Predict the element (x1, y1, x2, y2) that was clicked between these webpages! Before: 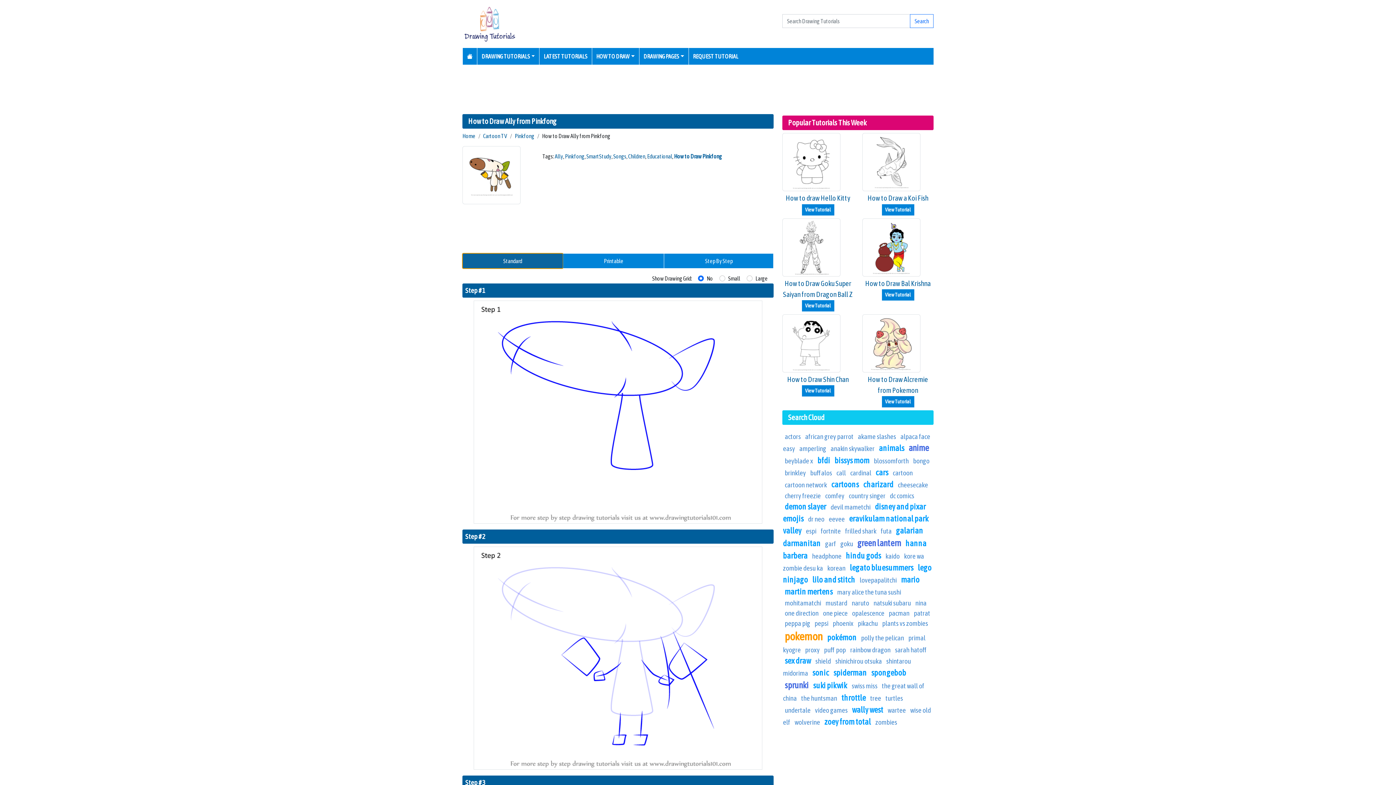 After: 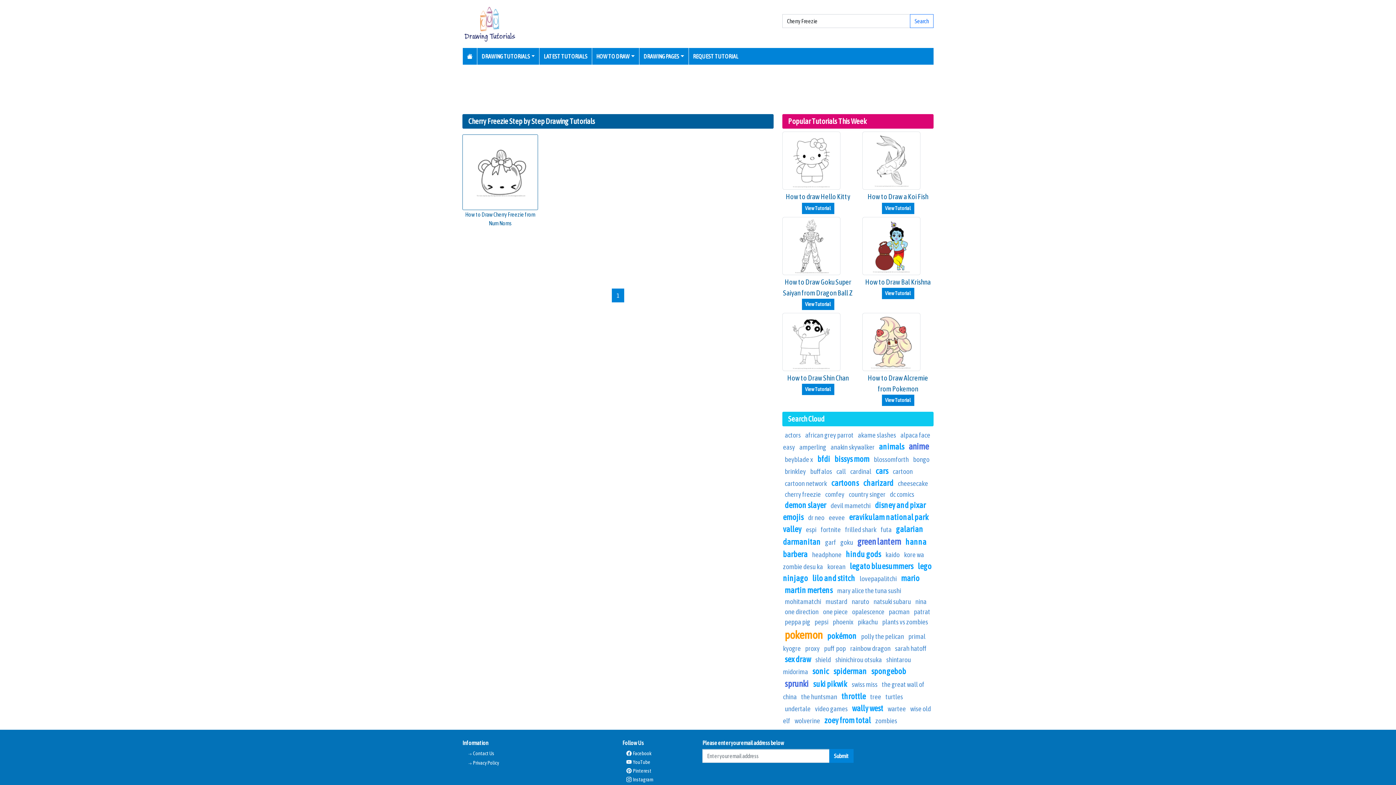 Action: label: cherry freezie bbox: (784, 491, 820, 499)